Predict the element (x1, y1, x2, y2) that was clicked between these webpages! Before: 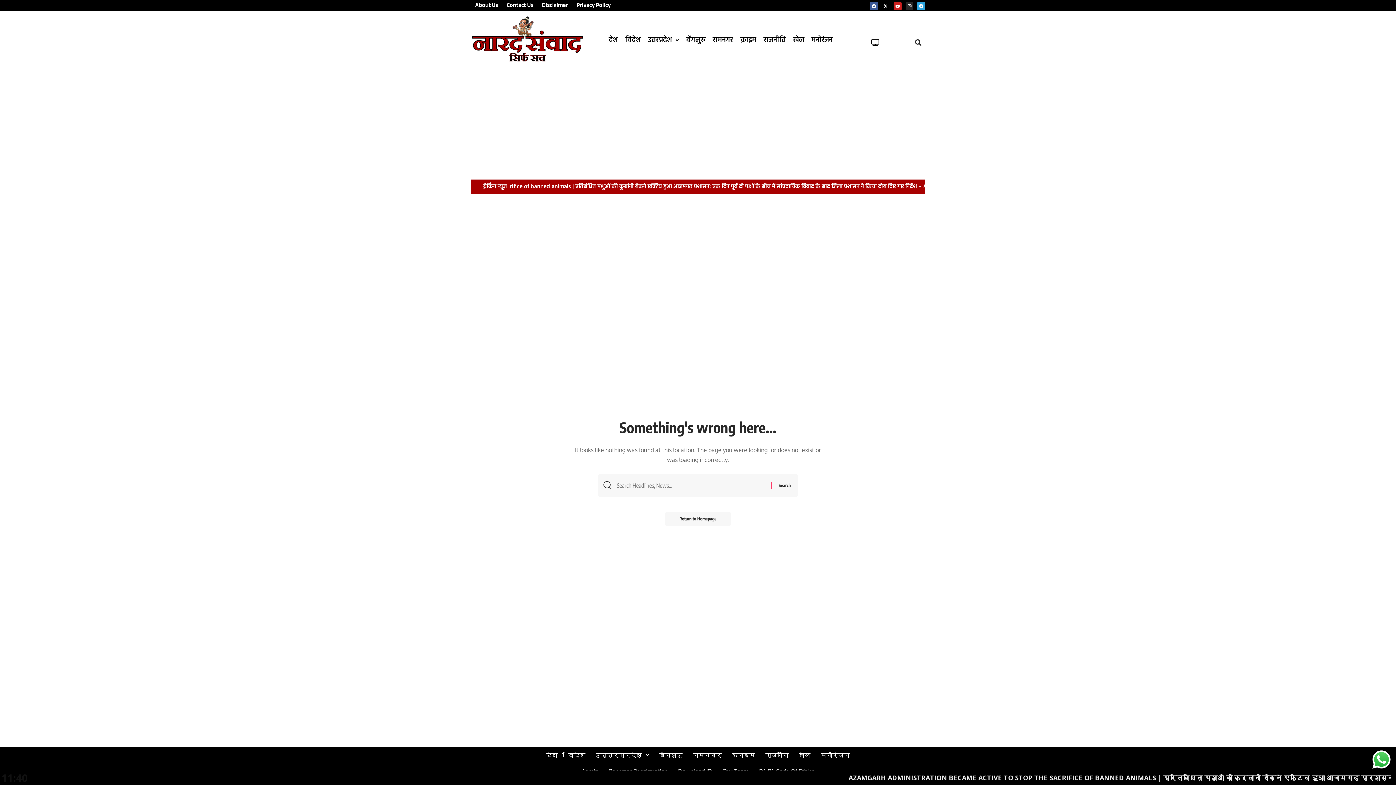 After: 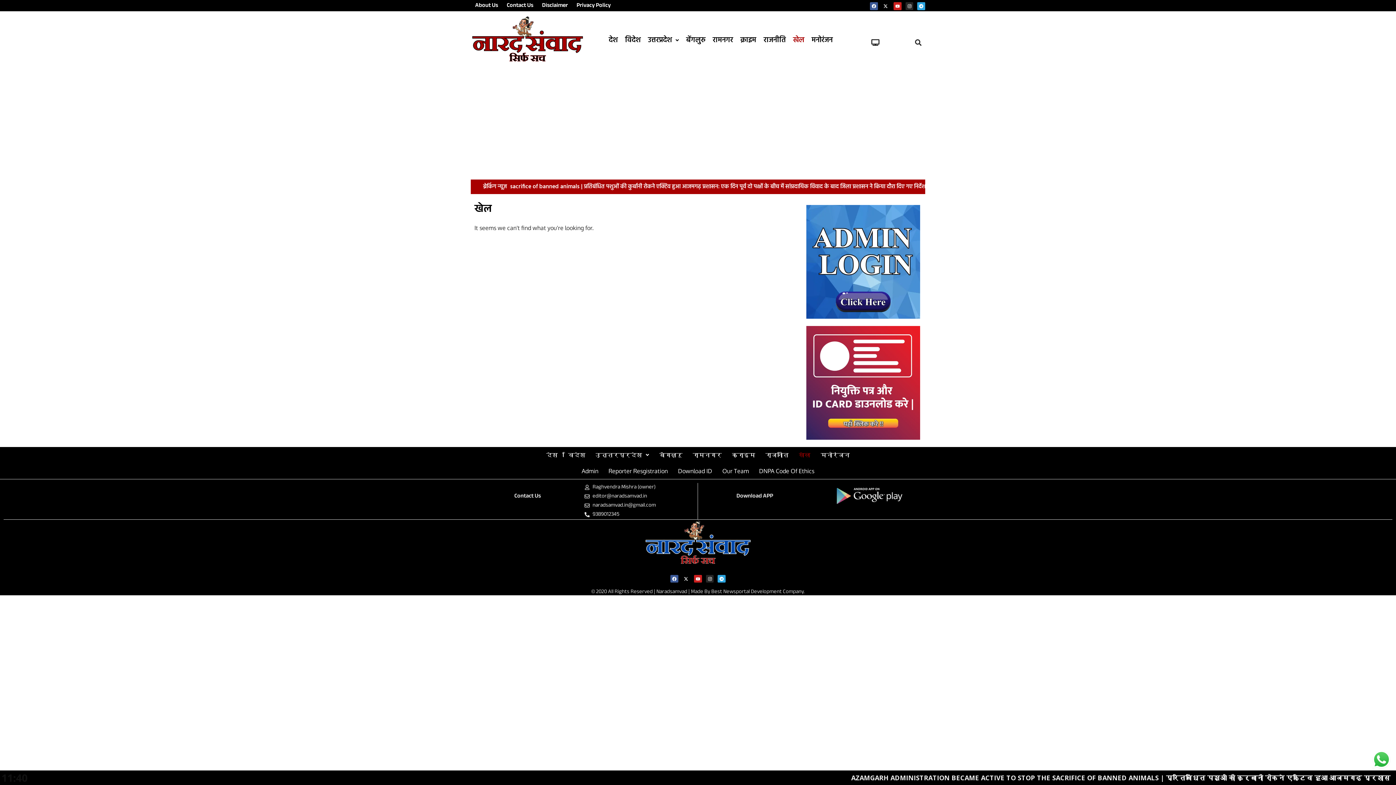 Action: bbox: (794, 751, 815, 759) label: खेल